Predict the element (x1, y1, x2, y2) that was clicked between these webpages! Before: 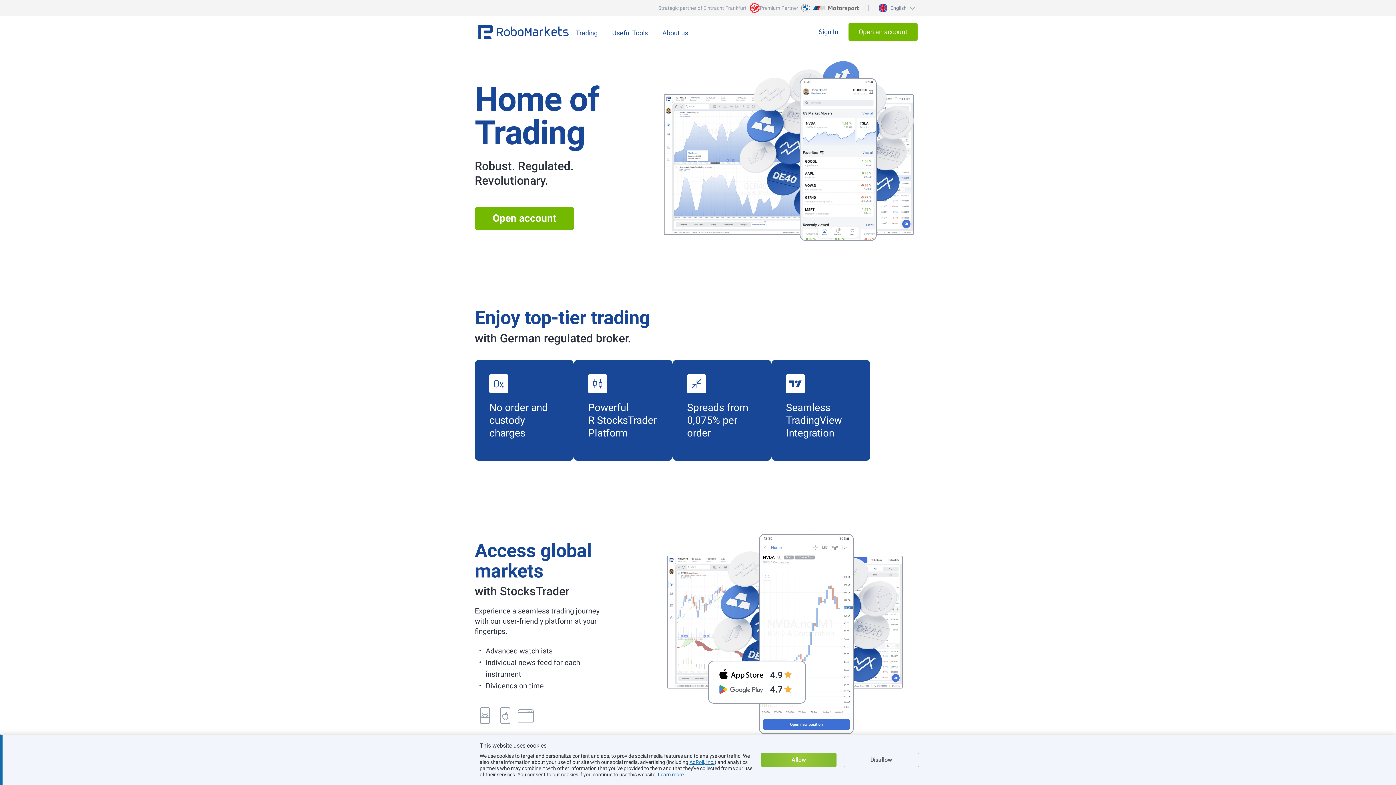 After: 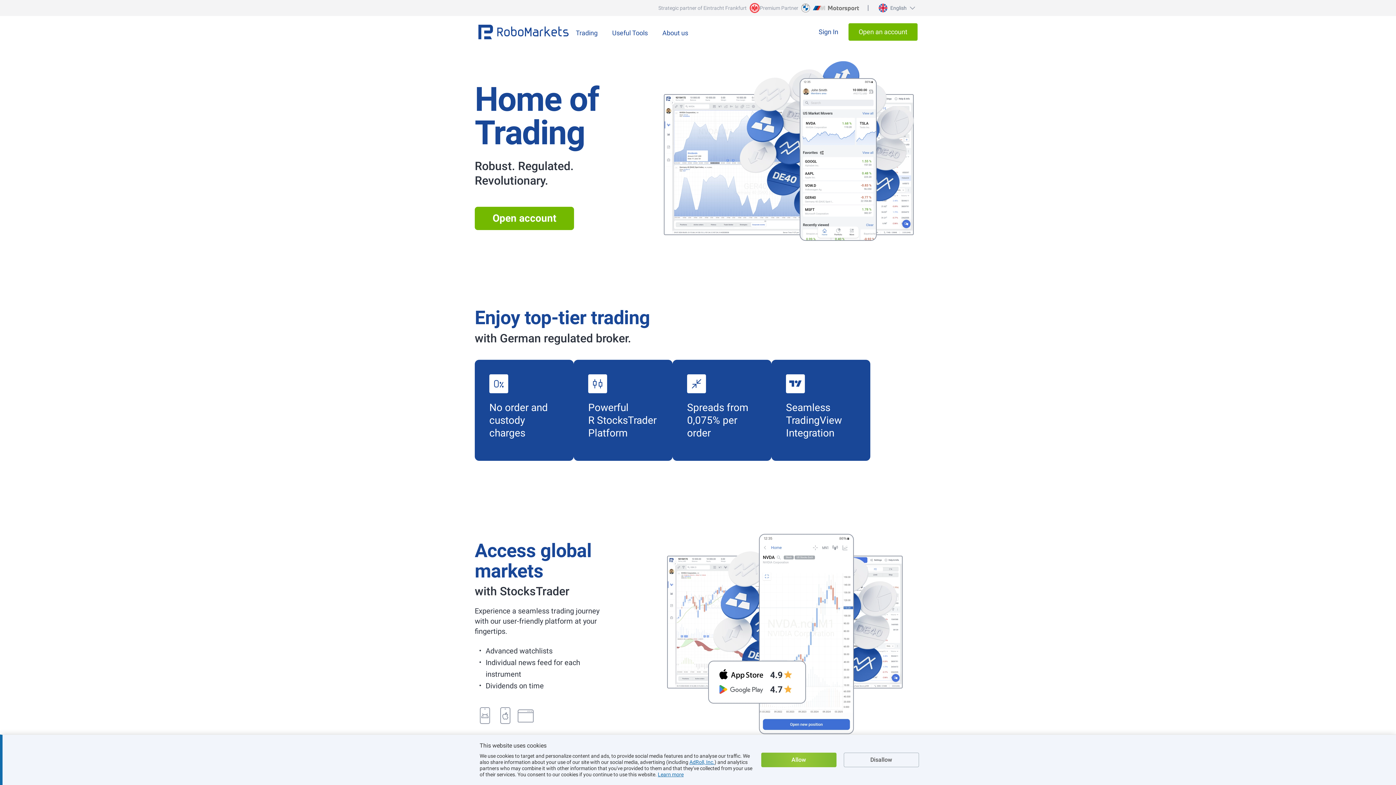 Action: bbox: (495, 706, 515, 726)